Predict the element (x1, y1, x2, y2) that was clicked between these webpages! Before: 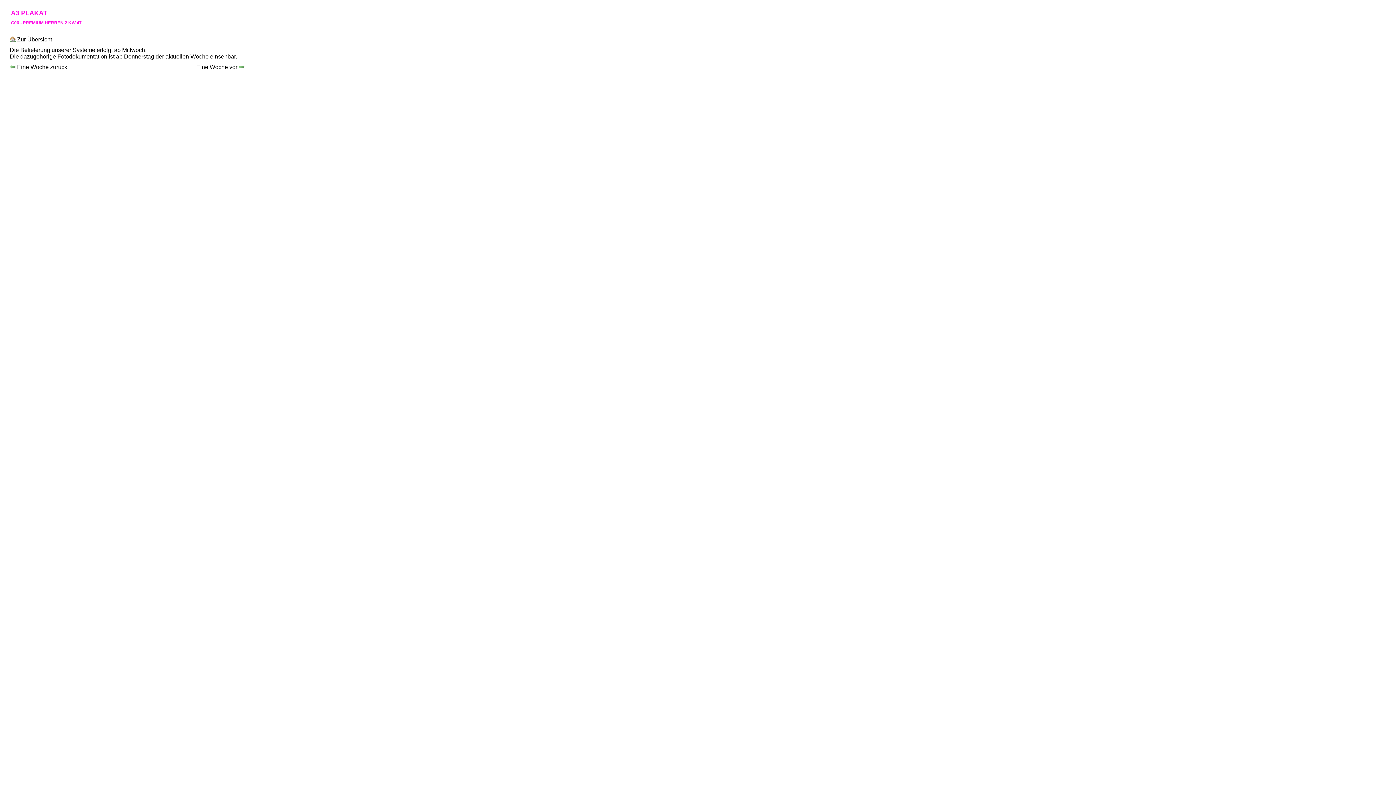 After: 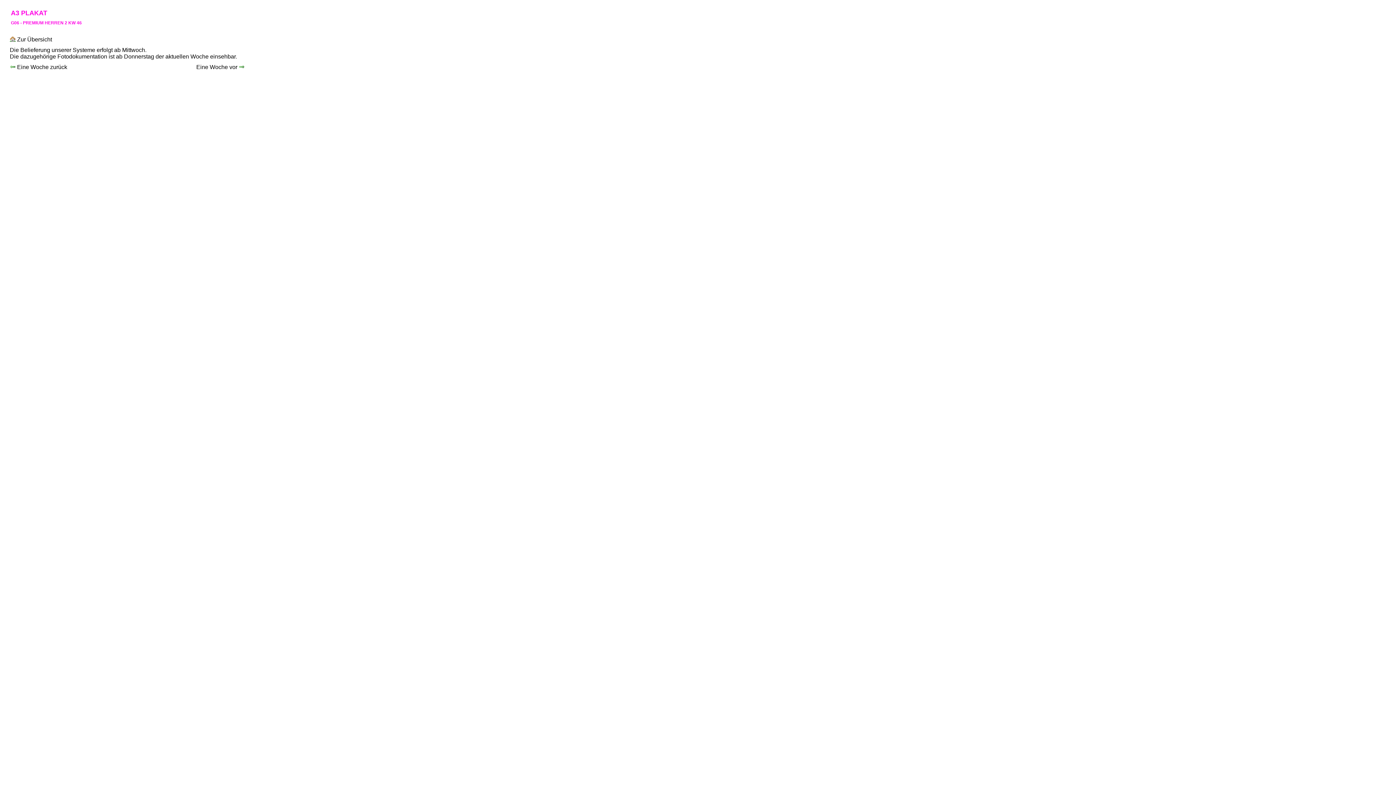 Action: bbox: (9, 64, 67, 70) label:  Eine Woche zurück